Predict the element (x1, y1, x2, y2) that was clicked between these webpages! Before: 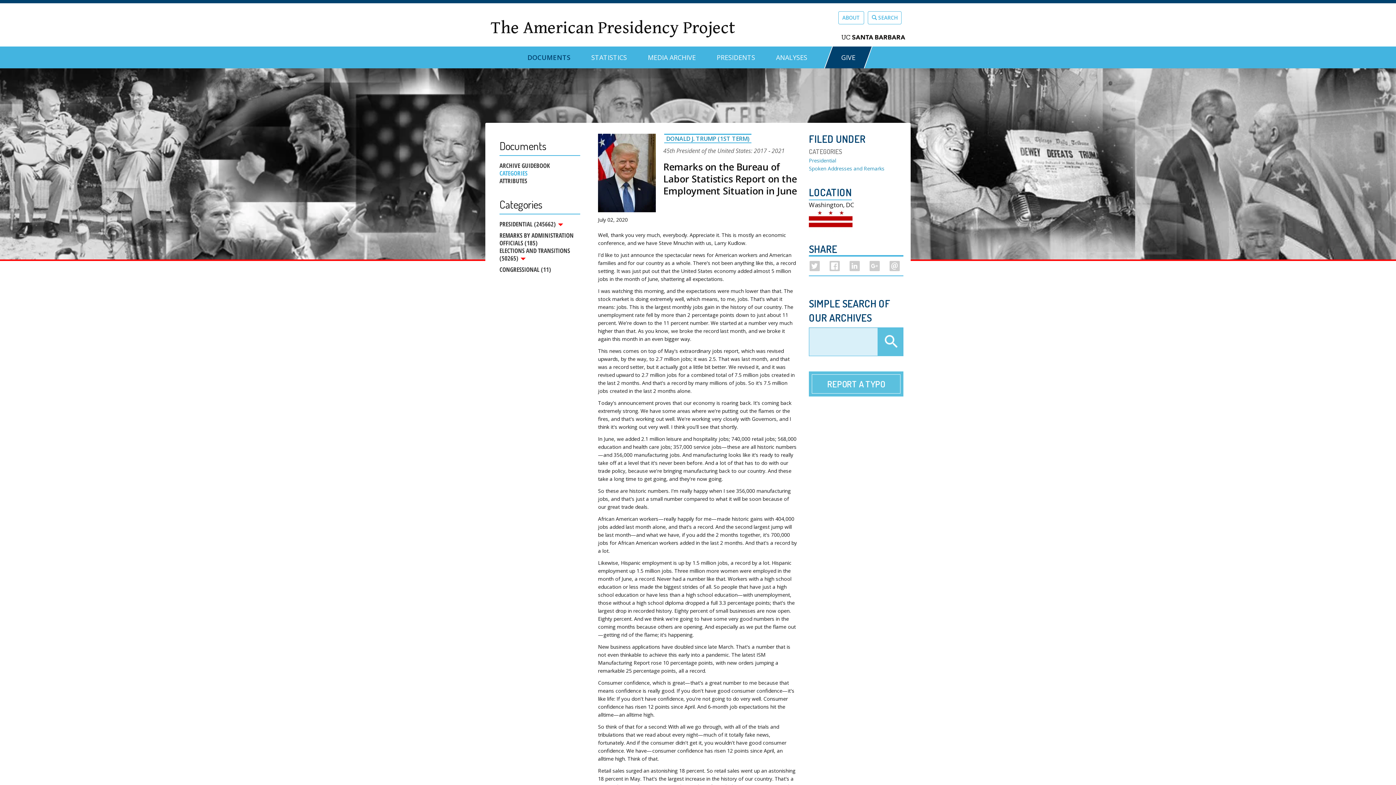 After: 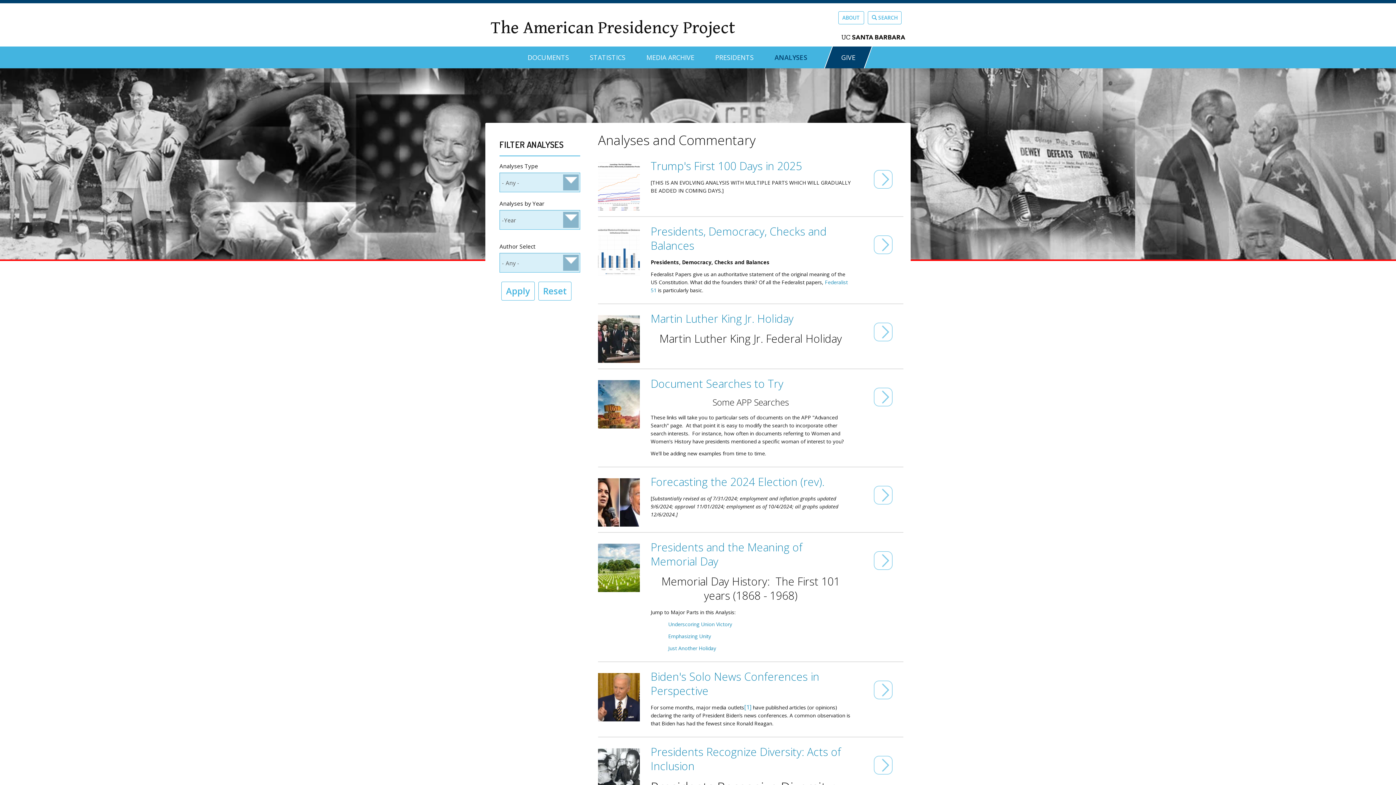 Action: label: ANALYSES bbox: (776, 46, 807, 62)